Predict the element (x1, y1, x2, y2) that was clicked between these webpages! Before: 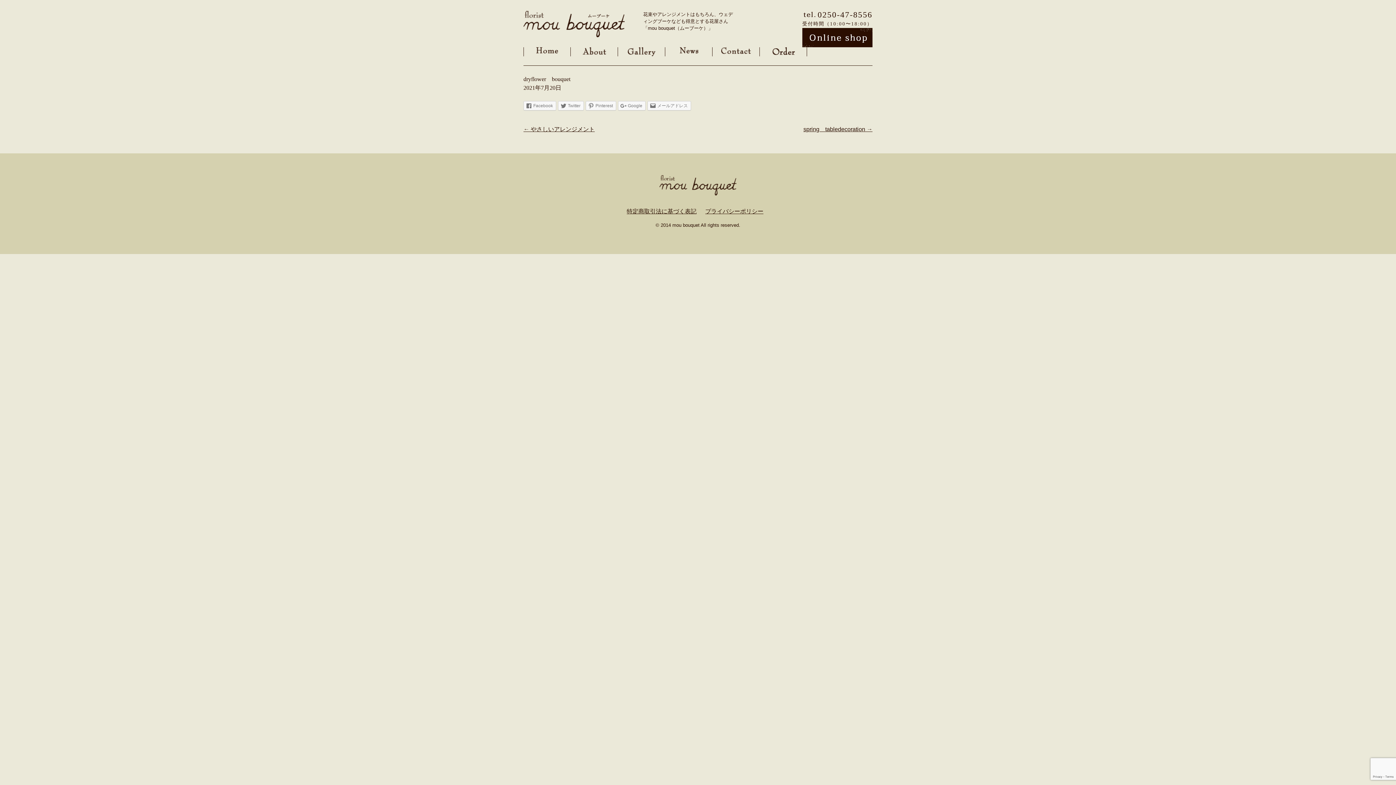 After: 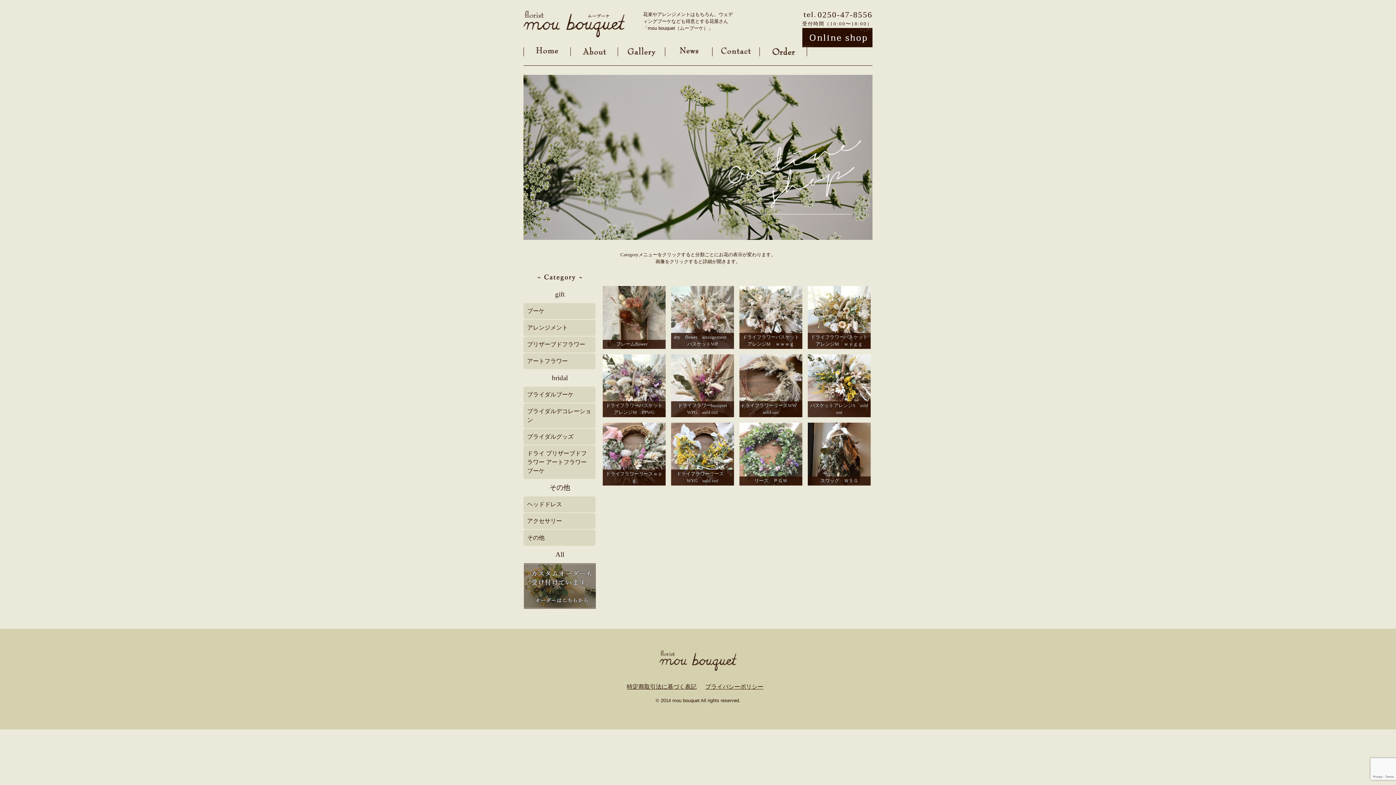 Action: bbox: (802, 28, 872, 49)